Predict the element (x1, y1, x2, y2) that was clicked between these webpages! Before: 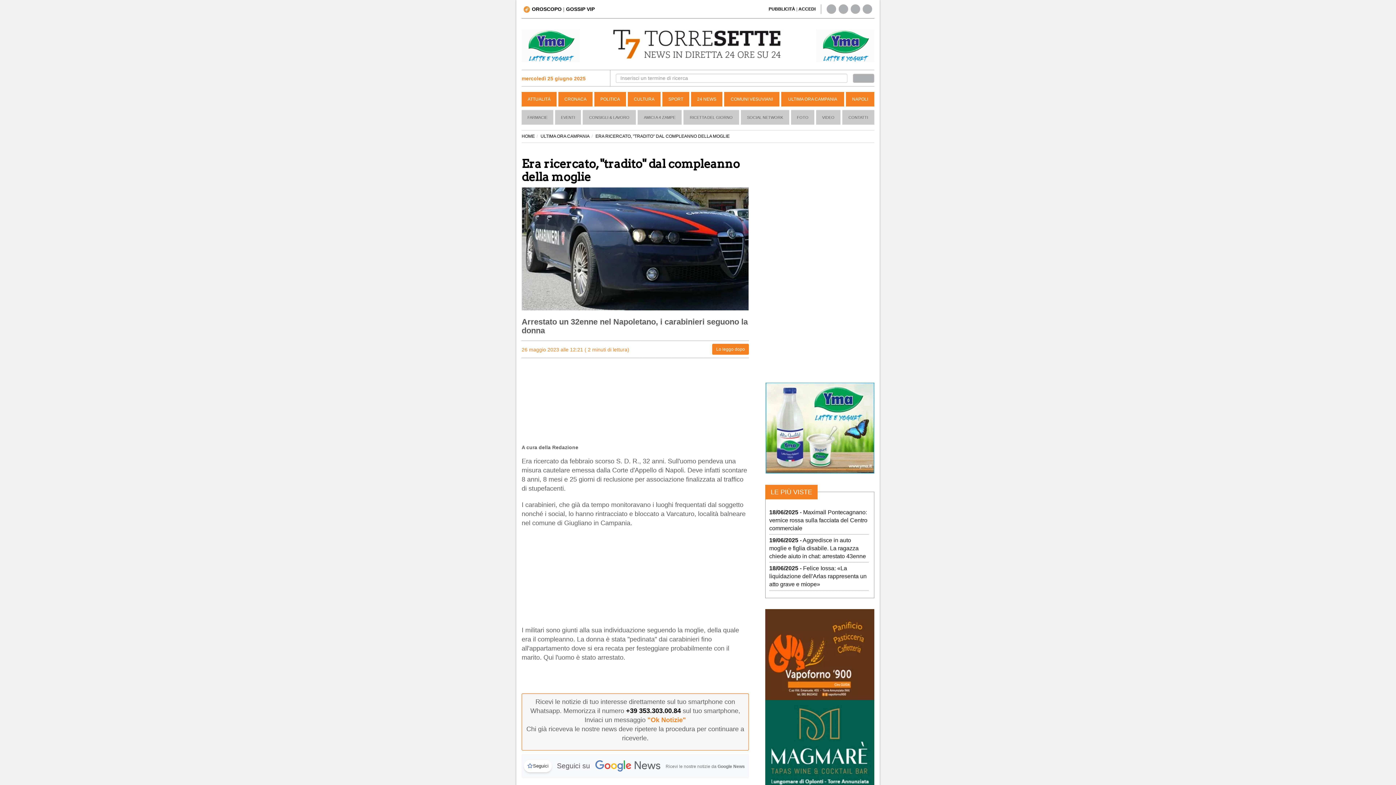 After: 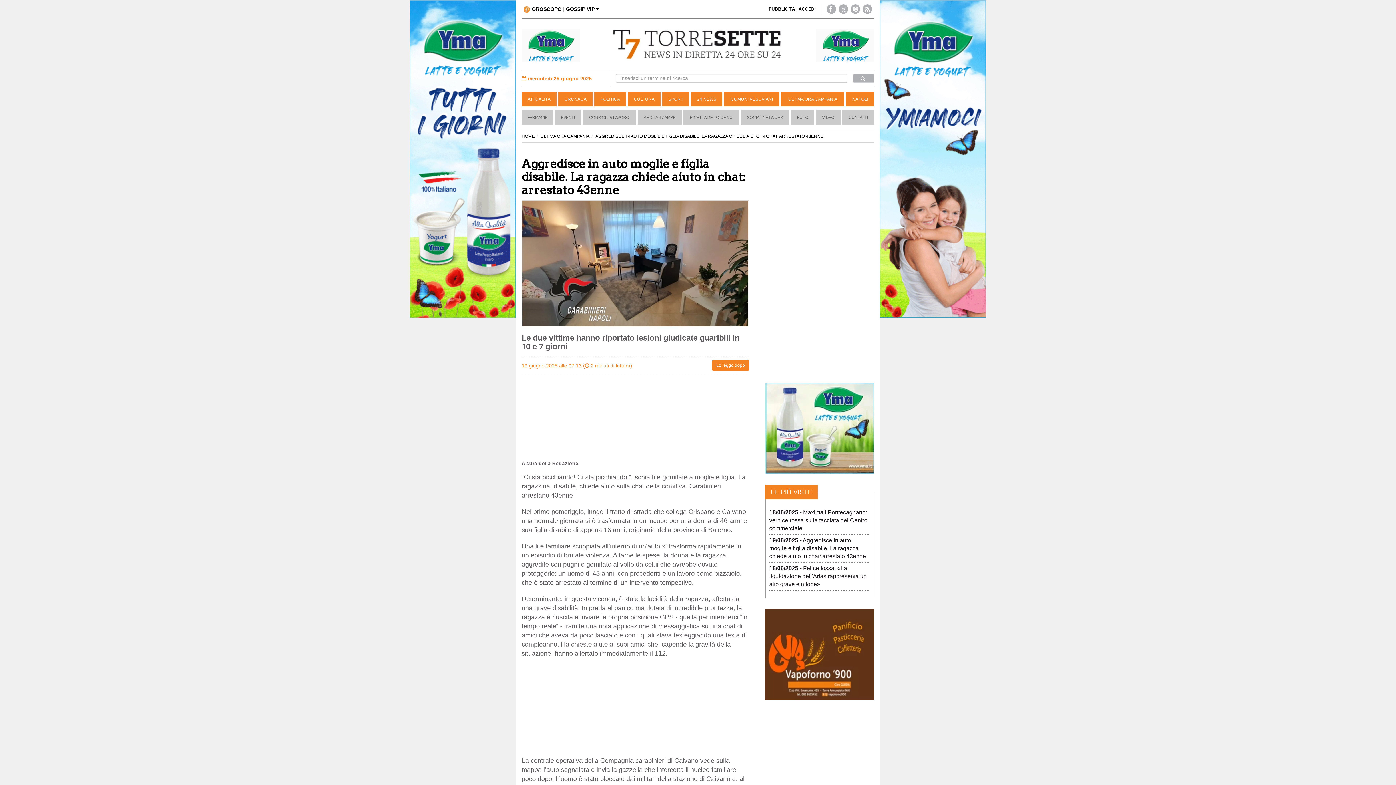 Action: bbox: (769, 537, 866, 559) label: 19/06/2025 - Aggredisce in auto moglie e figlia disabile. La ragazza chiede aiuto in chat: arrestato 43enne